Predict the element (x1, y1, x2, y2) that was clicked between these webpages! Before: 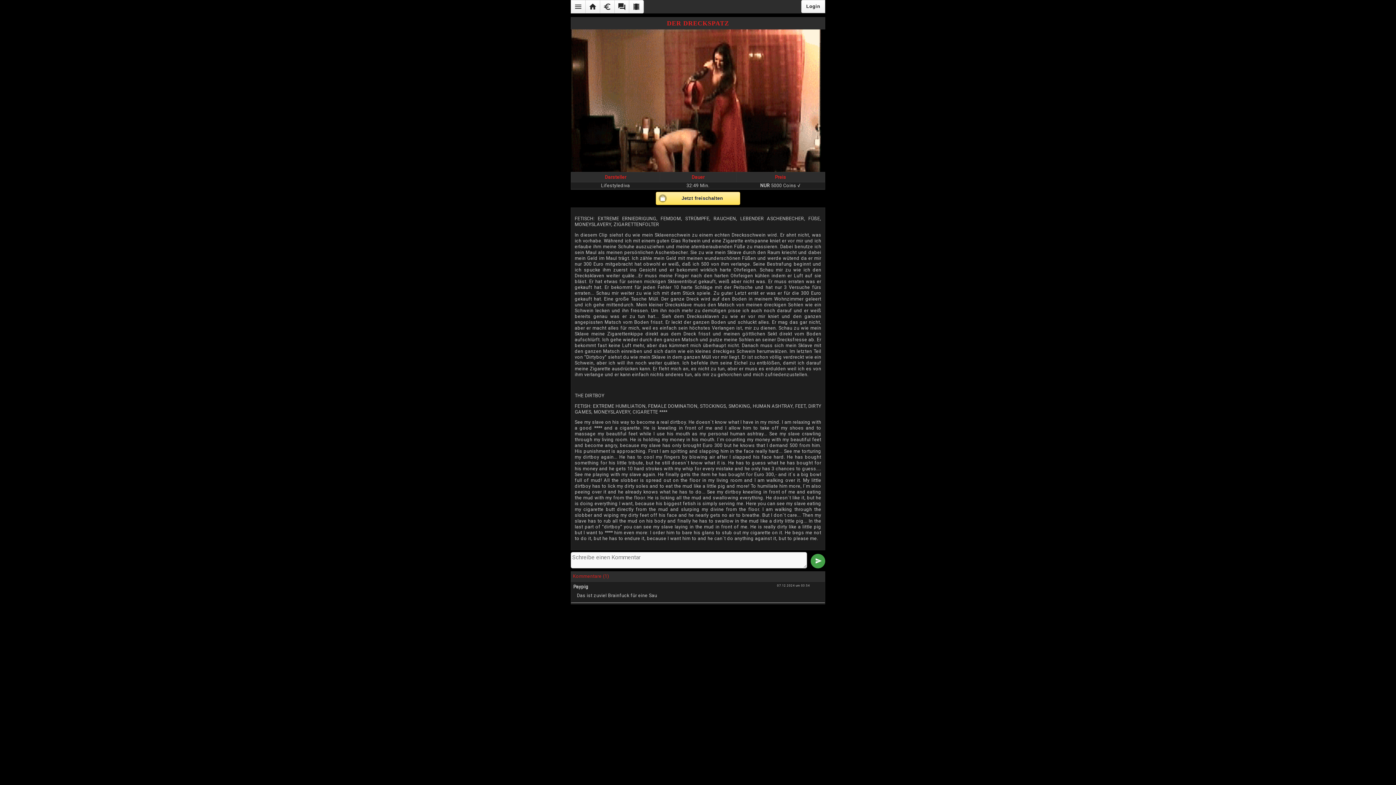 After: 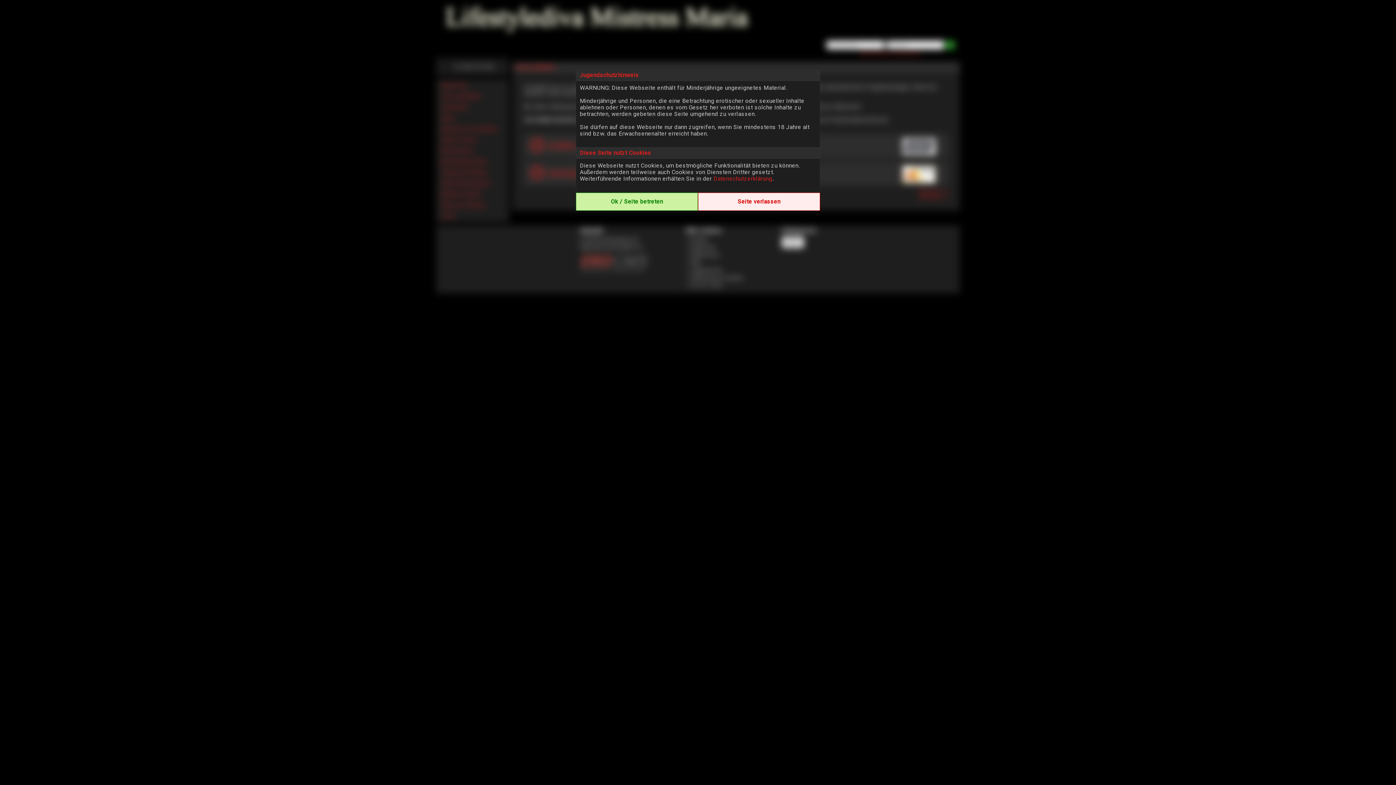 Action: bbox: (600, 0, 614, 13) label: euro